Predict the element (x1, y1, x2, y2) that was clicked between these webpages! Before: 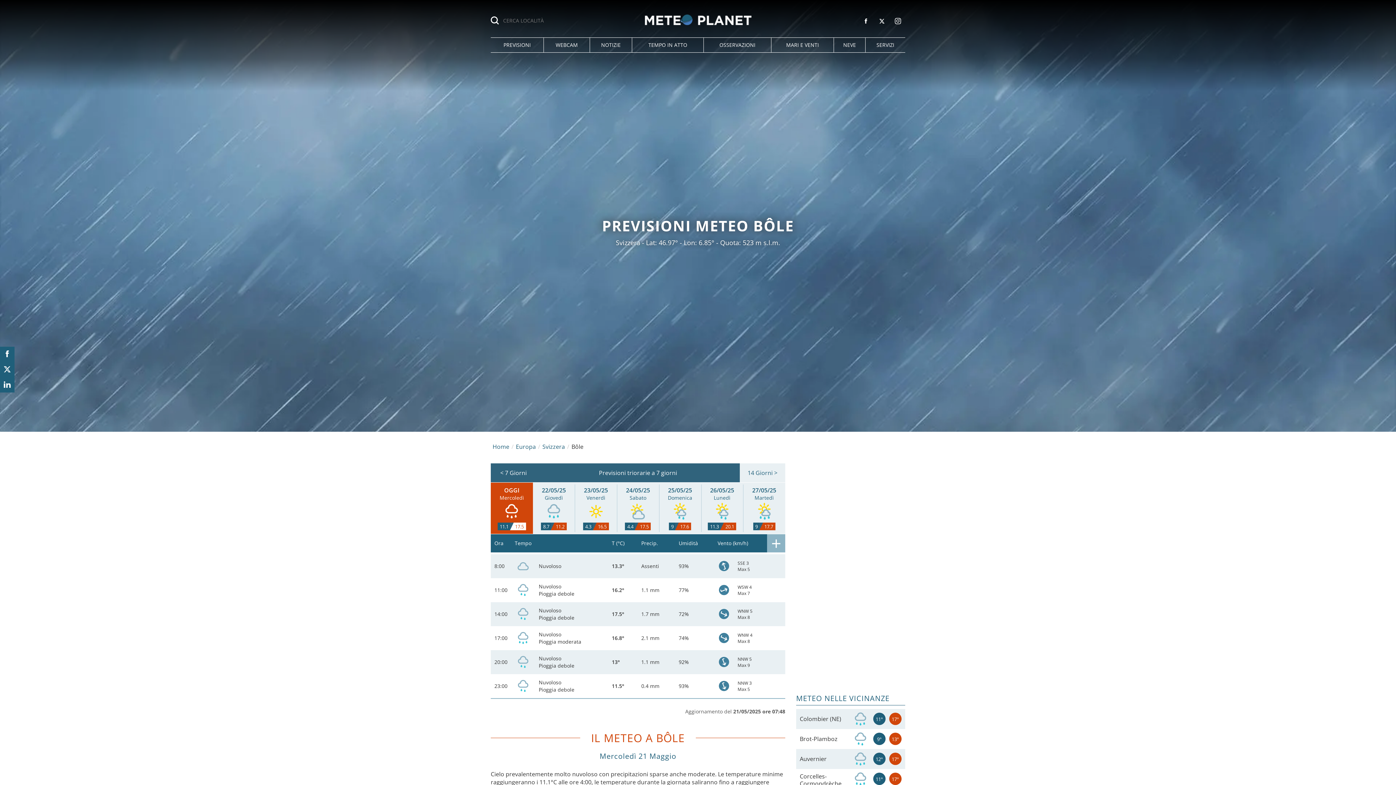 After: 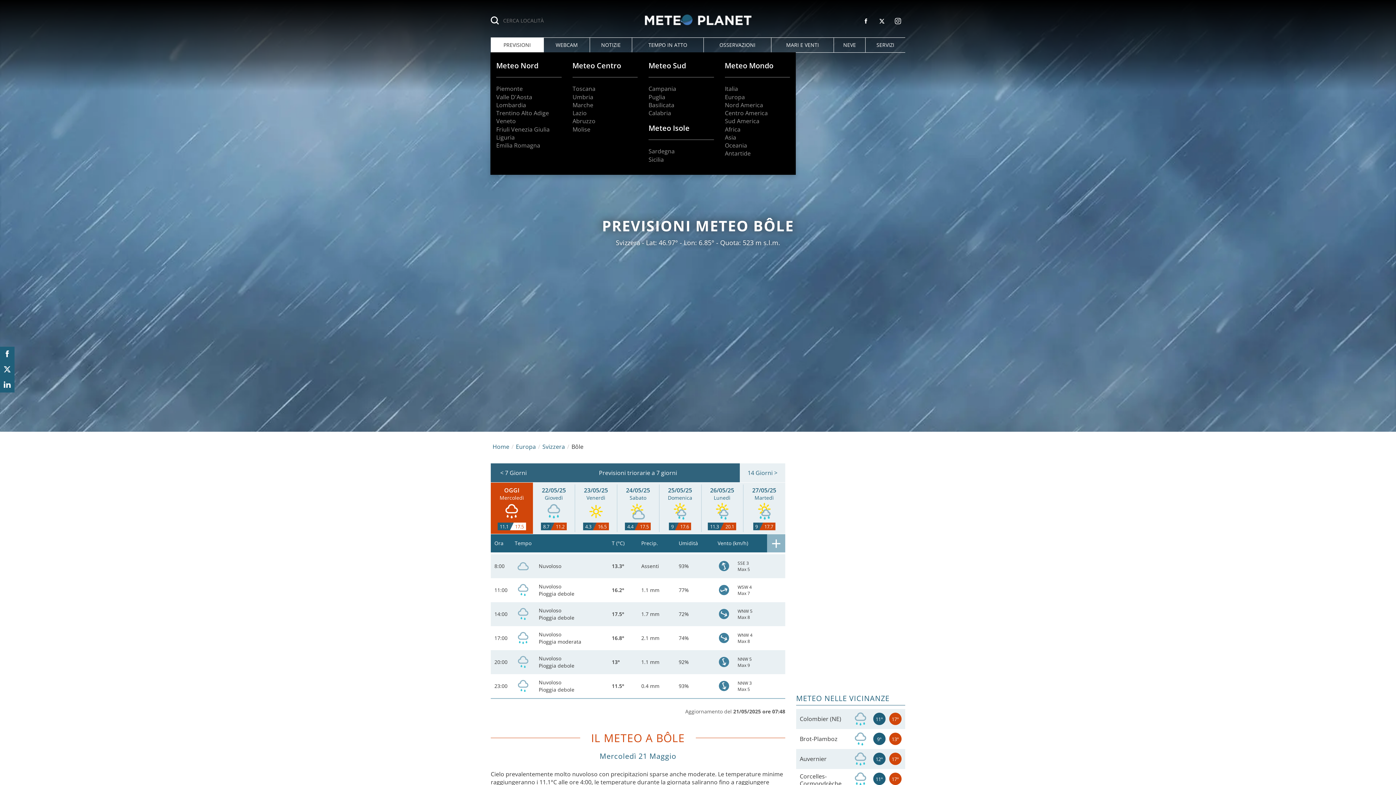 Action: bbox: (490, 37, 543, 52) label: PREVISIONI